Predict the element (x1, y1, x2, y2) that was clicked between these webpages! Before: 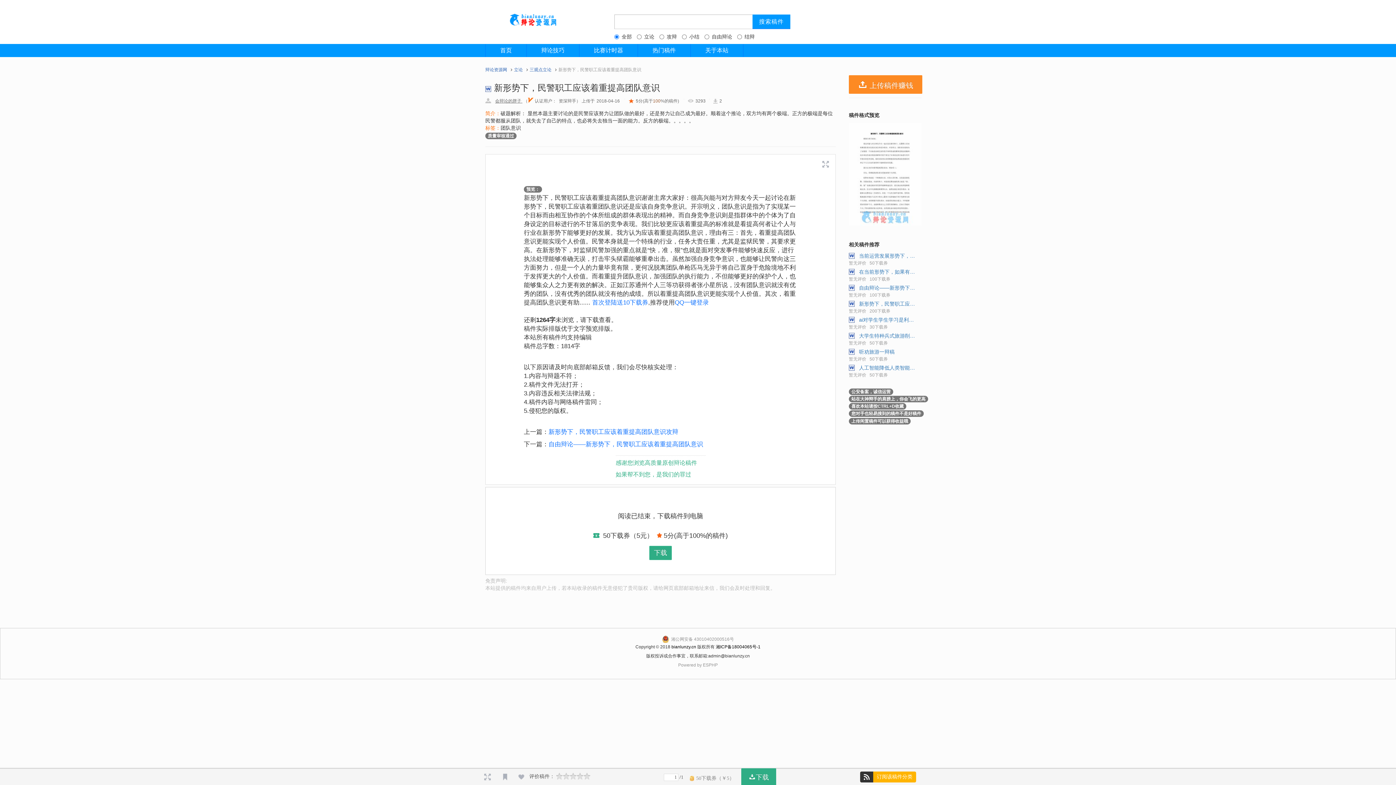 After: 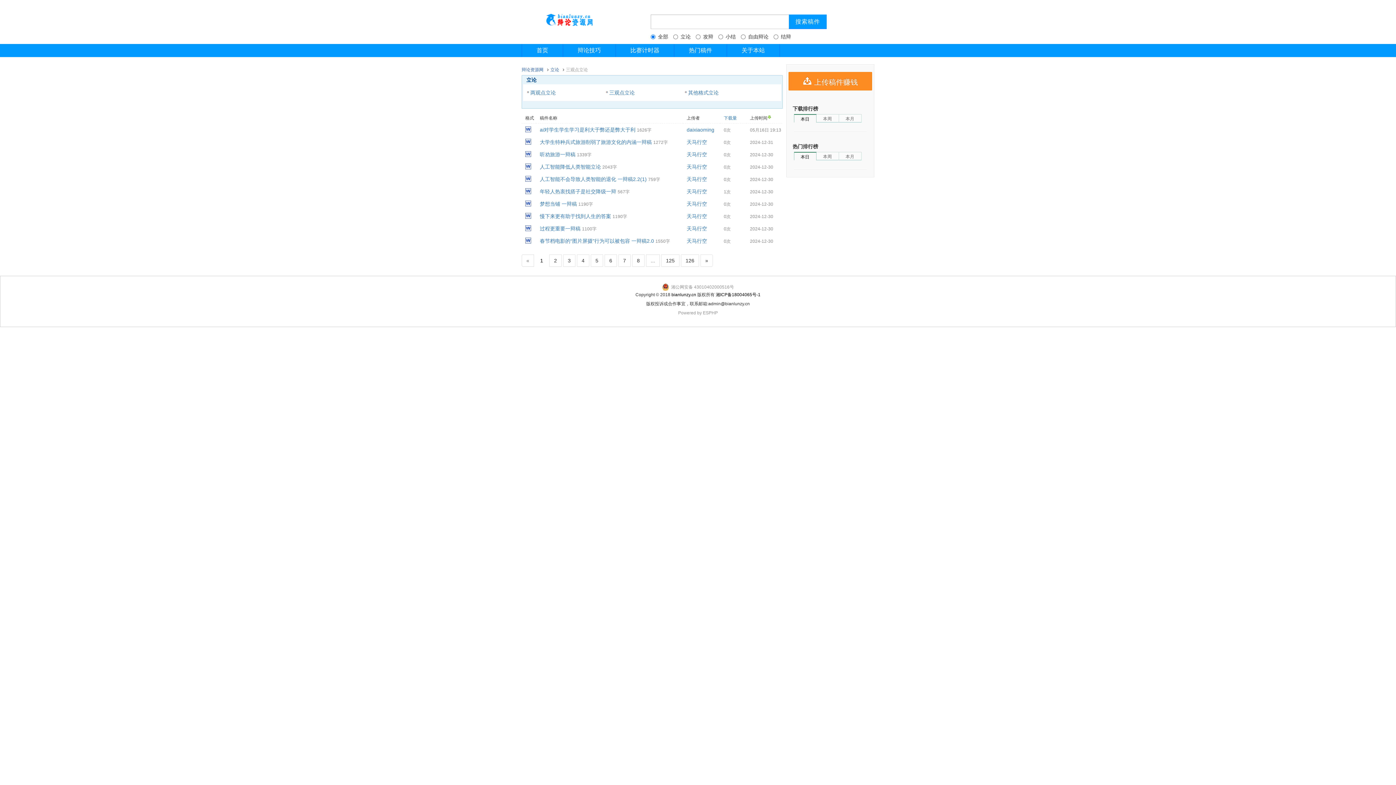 Action: bbox: (529, 67, 555, 72) label: 三观点立论